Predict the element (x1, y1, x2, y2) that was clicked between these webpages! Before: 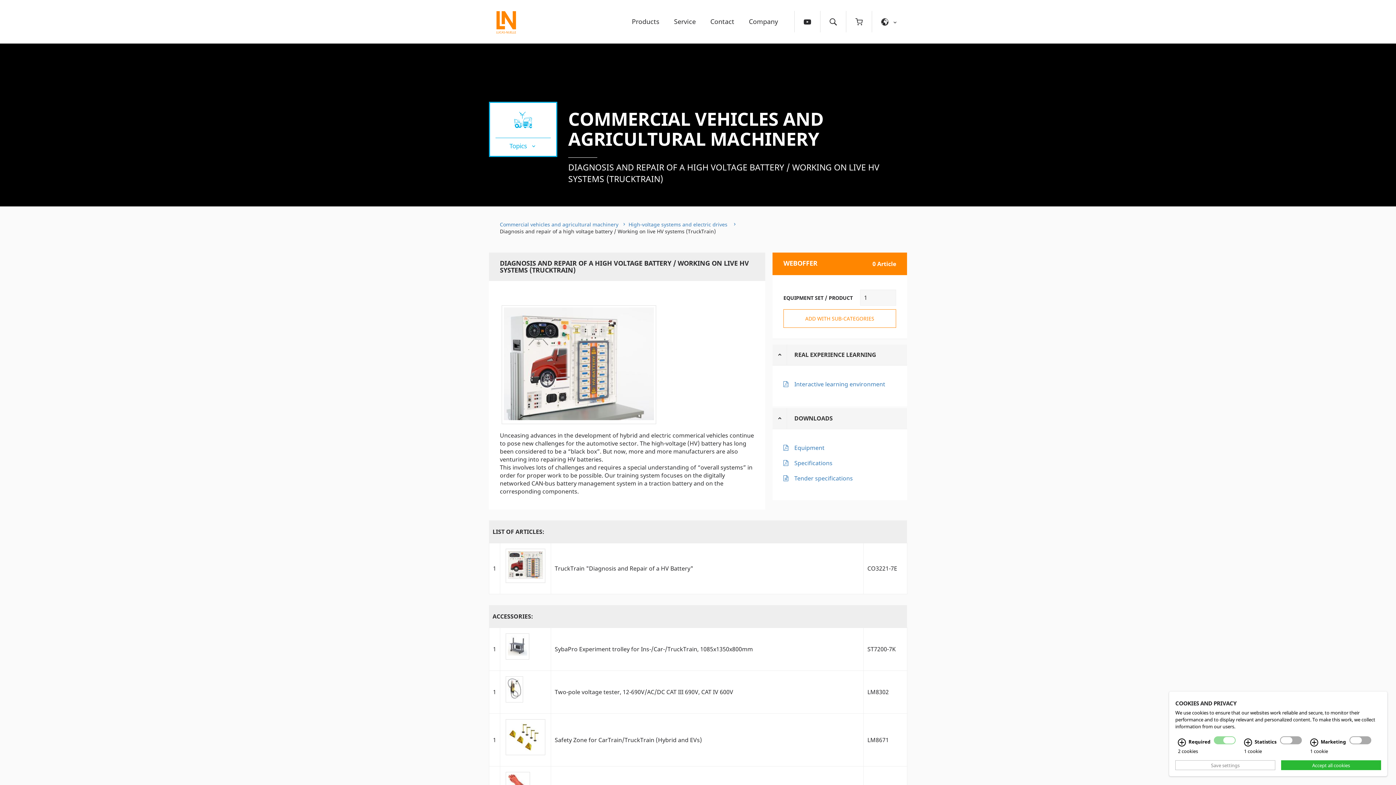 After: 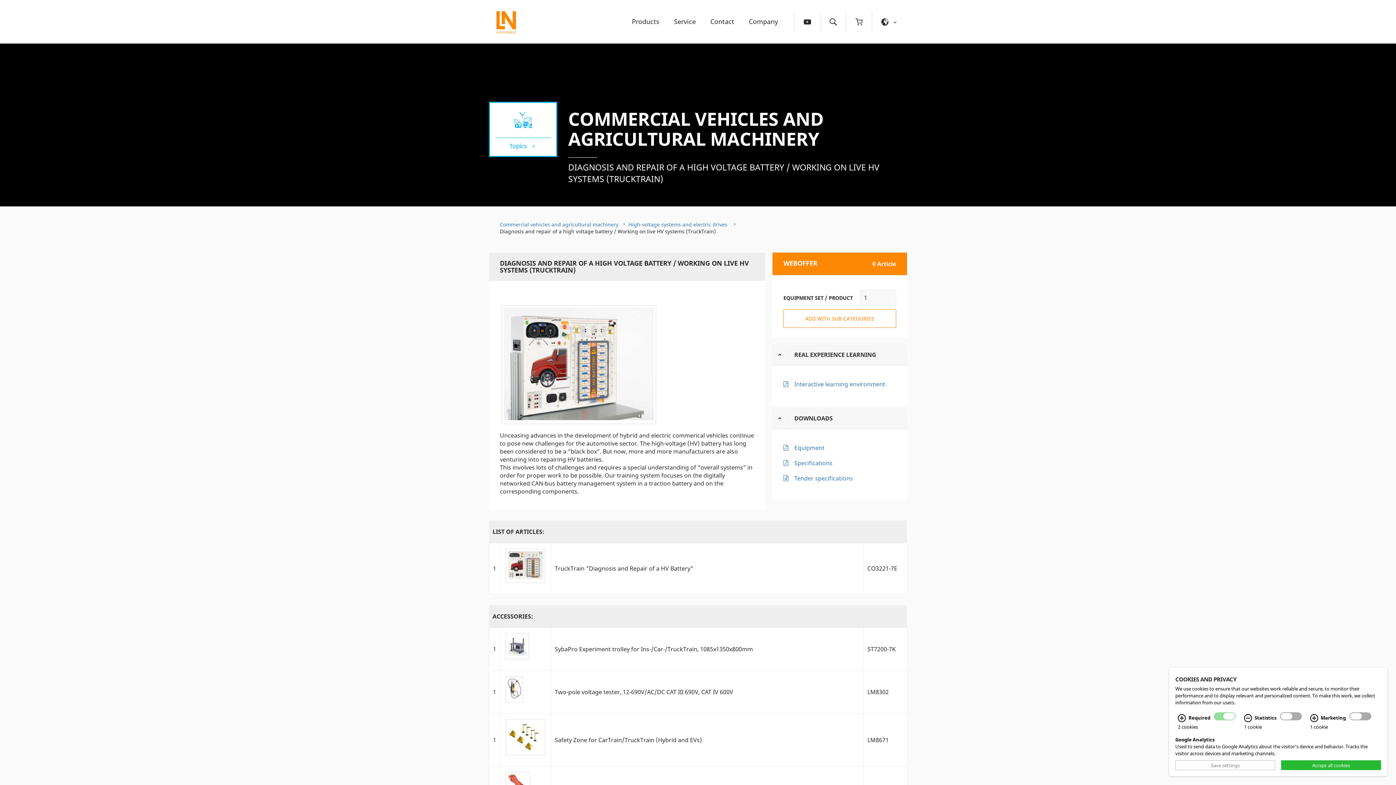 Action: bbox: (1244, 738, 1252, 746)